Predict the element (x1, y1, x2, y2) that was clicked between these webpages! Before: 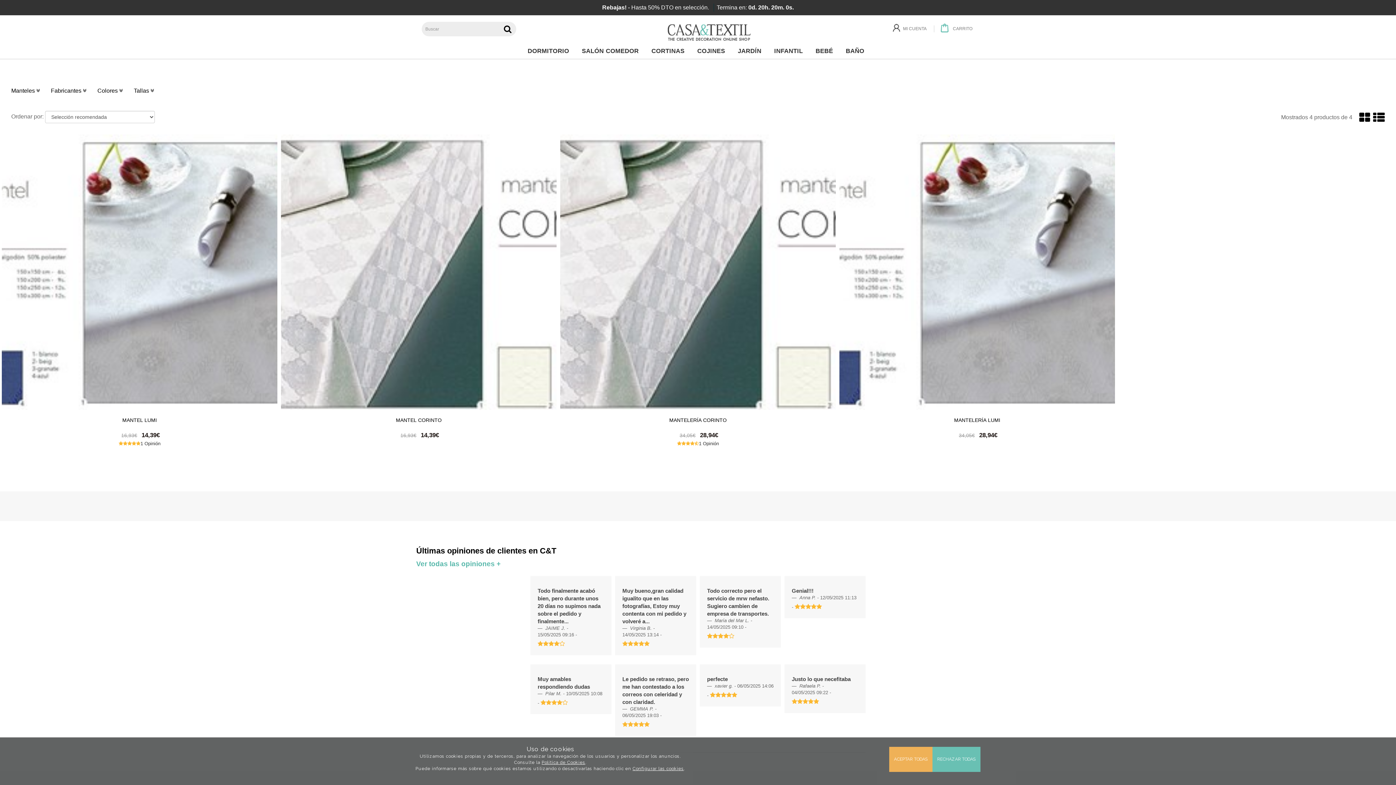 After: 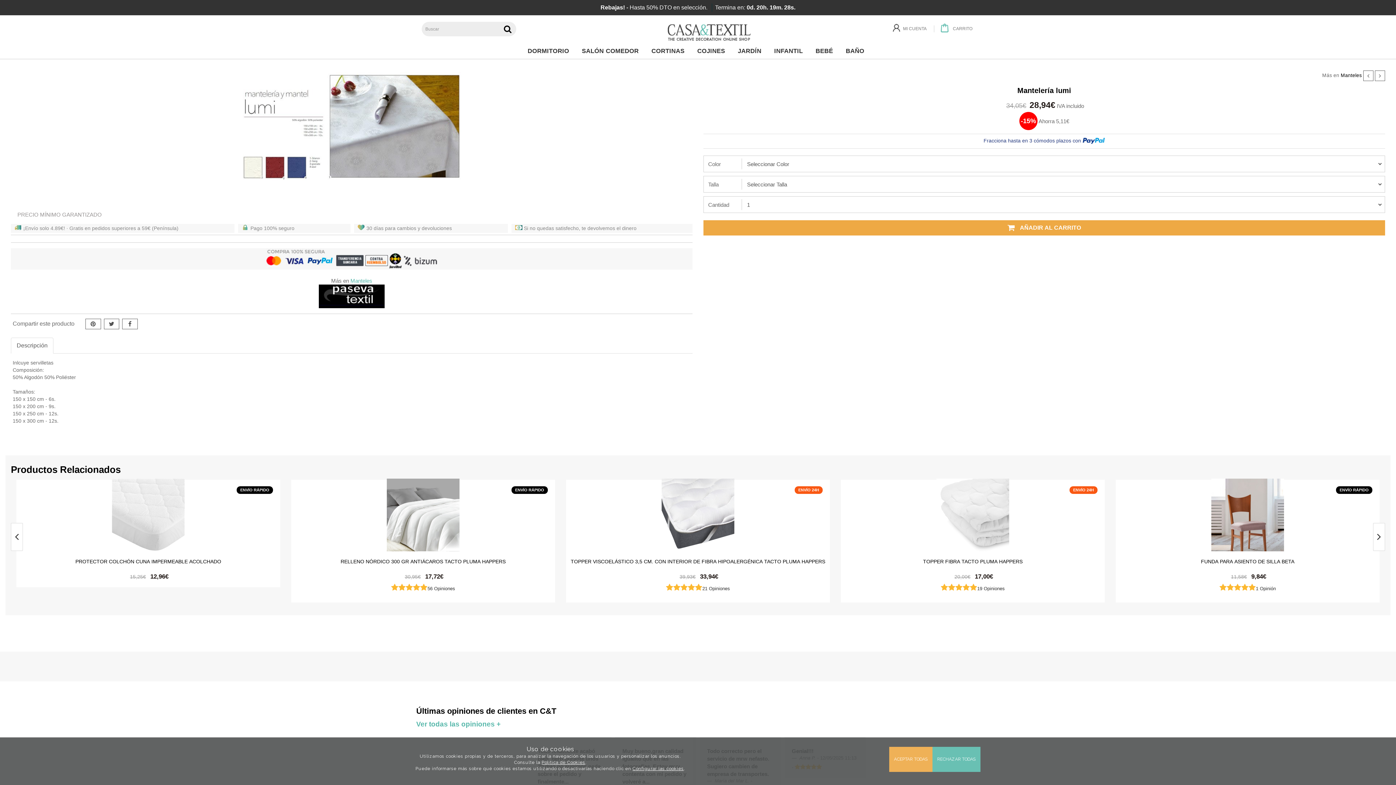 Action: bbox: (839, 134, 1115, 410)